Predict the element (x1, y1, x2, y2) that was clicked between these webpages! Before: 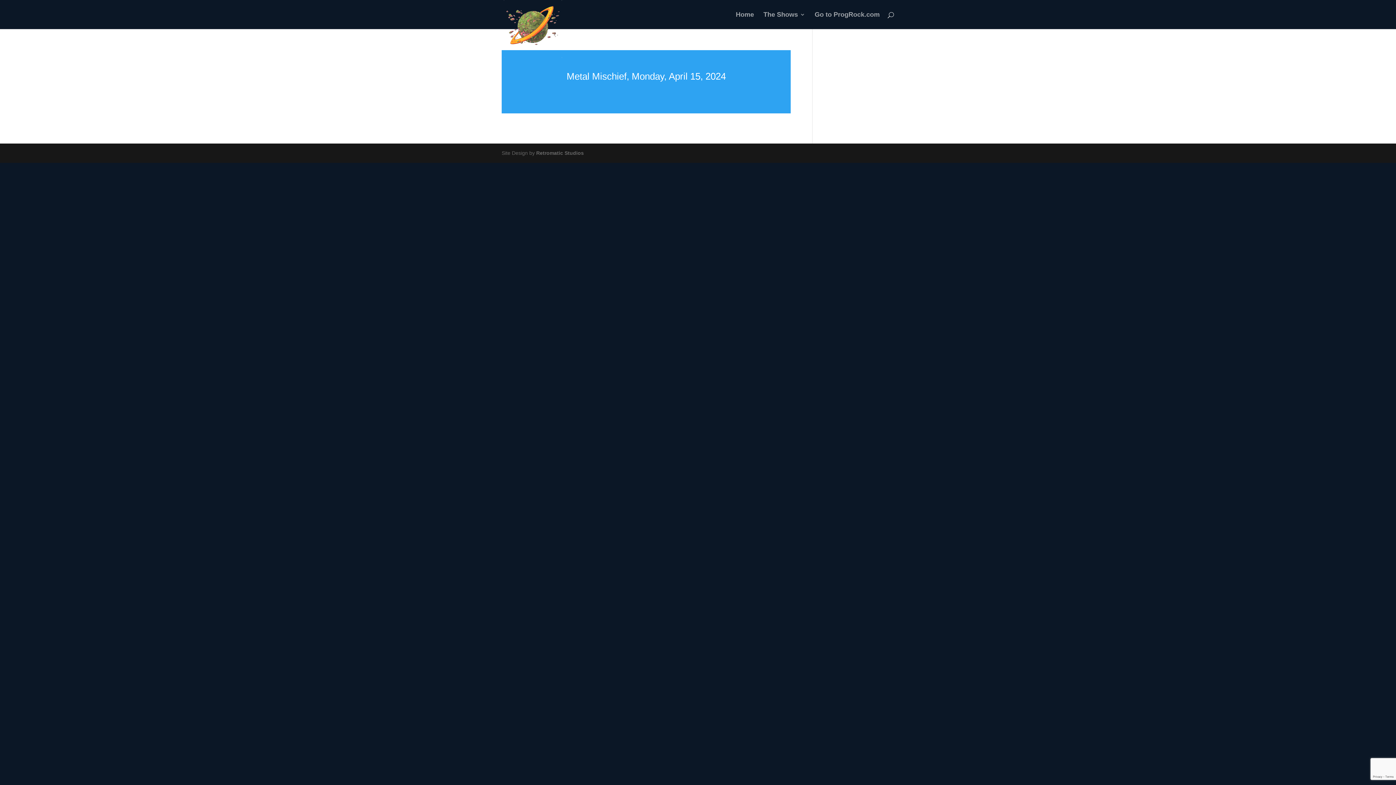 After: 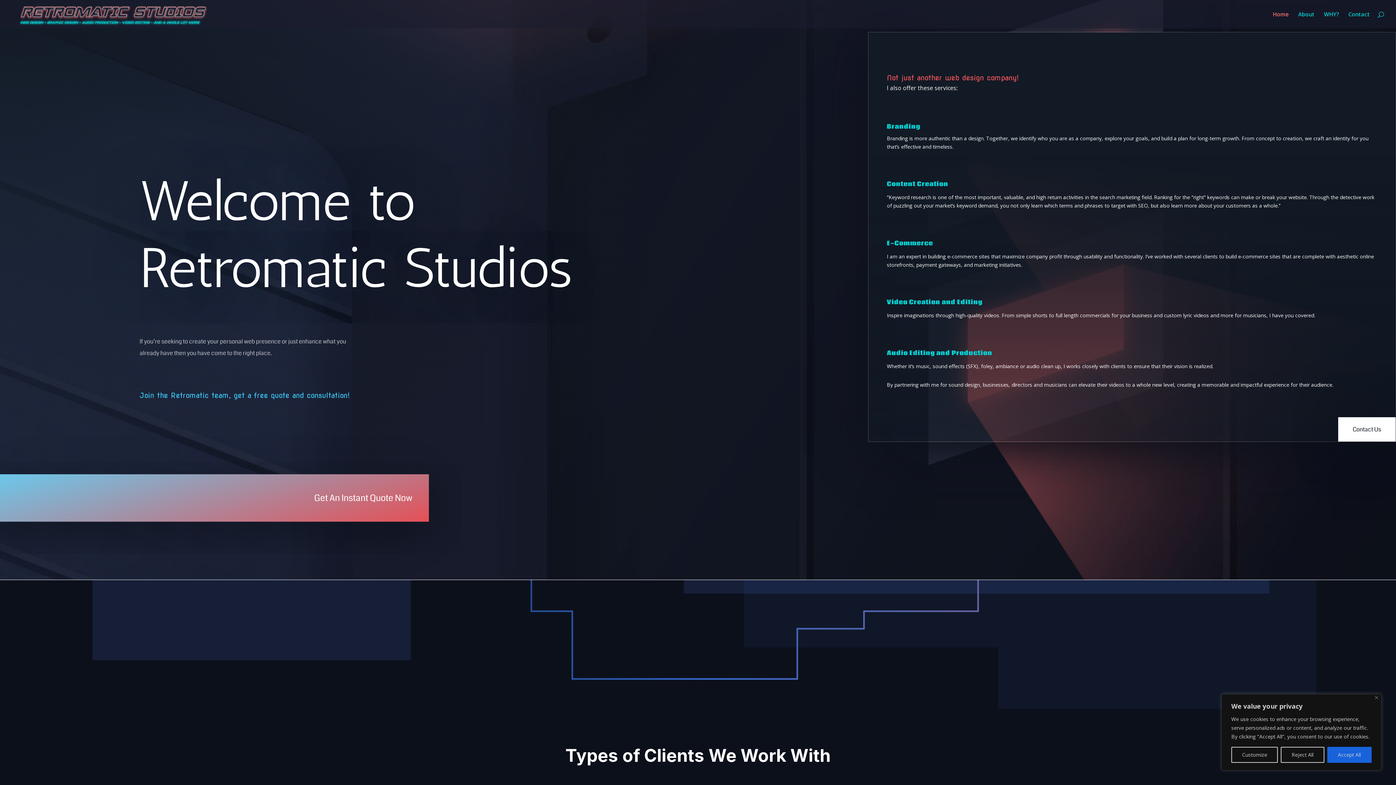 Action: label: Retromatic Studios bbox: (536, 150, 584, 156)